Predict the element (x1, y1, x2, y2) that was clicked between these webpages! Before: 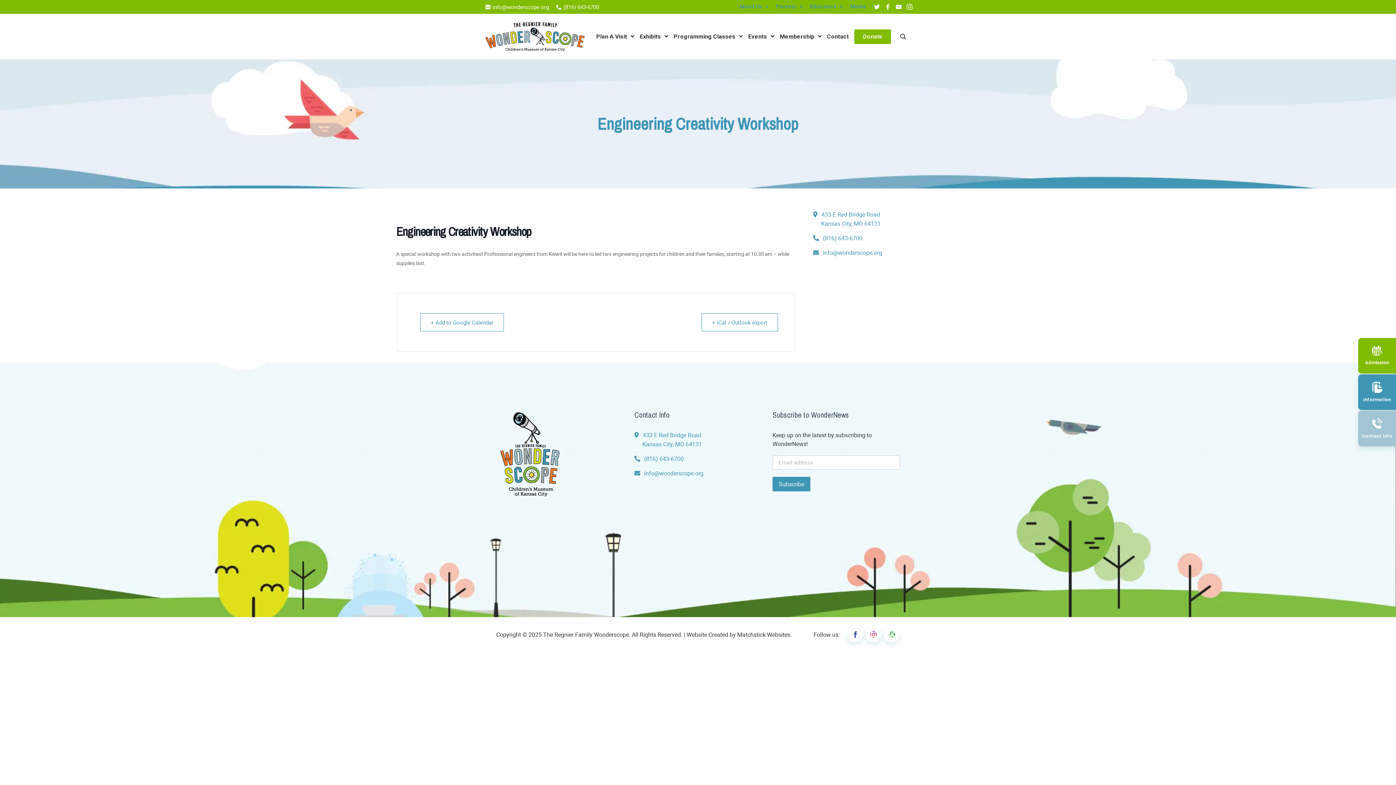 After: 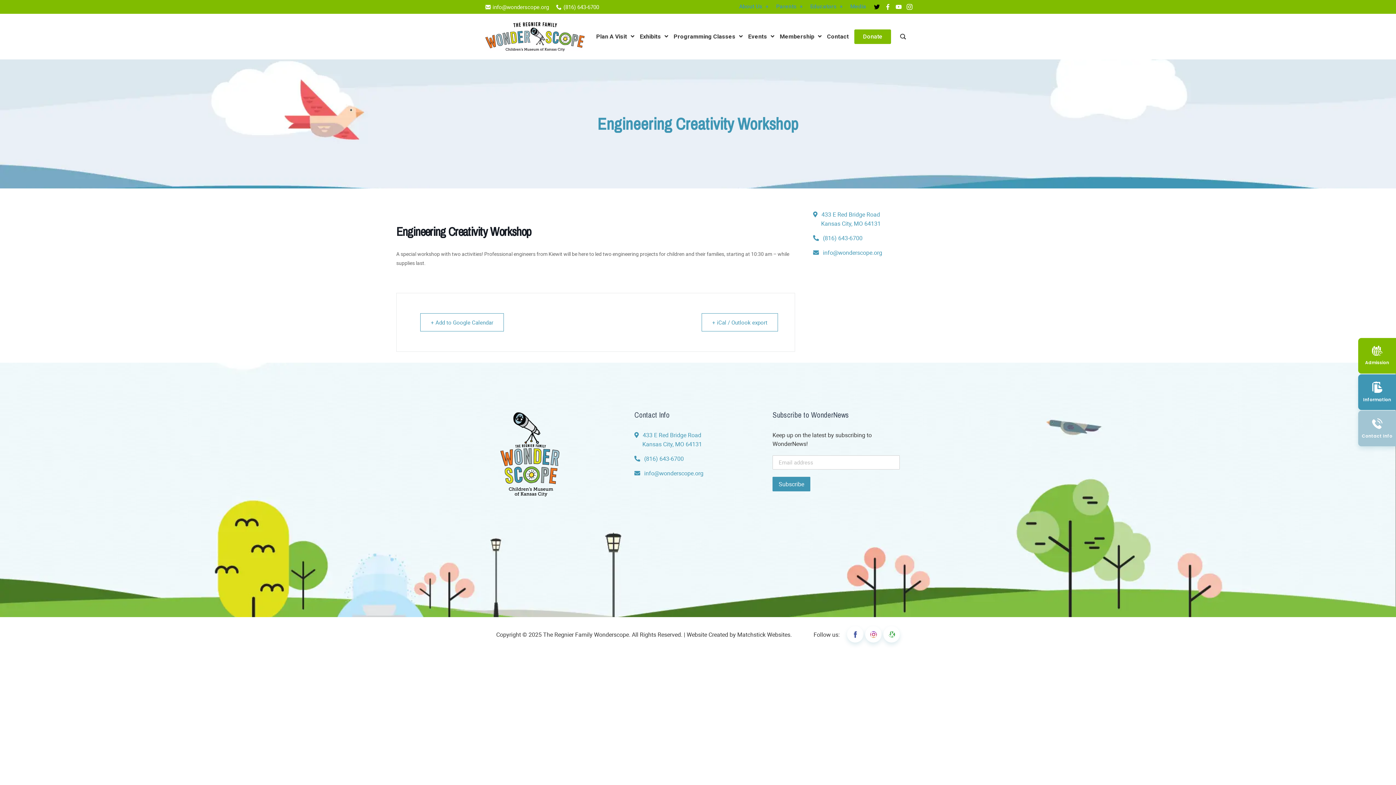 Action: bbox: (874, 4, 880, 9) label: twitter